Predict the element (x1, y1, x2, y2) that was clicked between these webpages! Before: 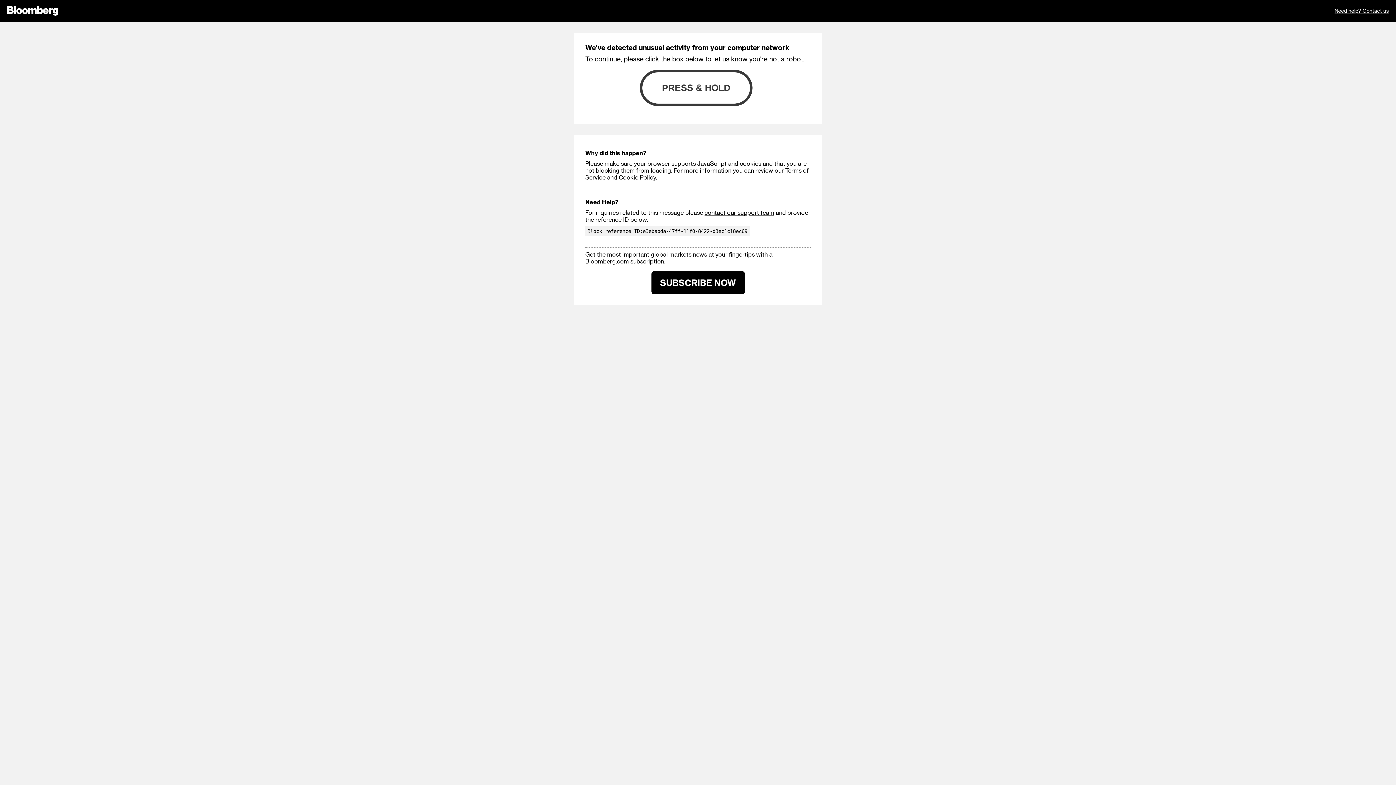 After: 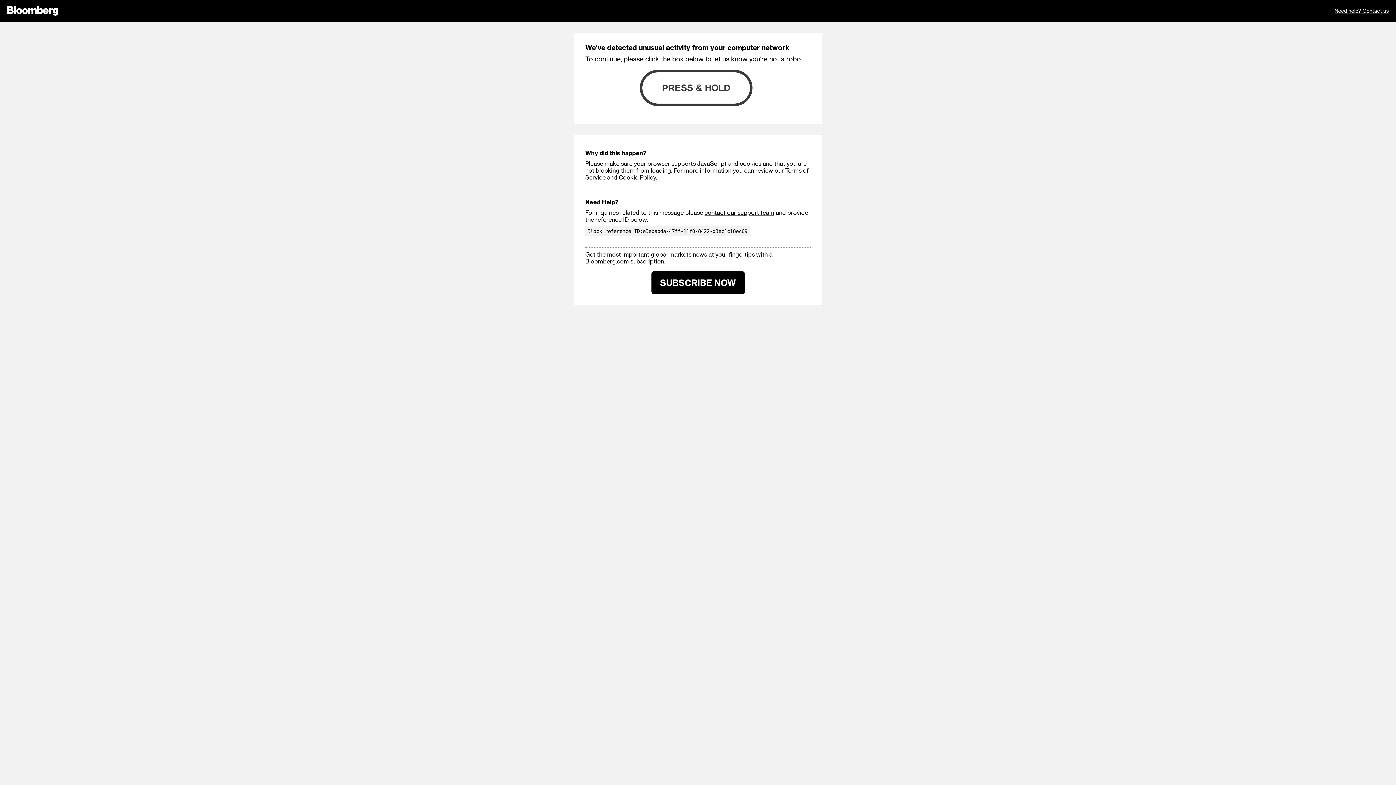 Action: bbox: (585, 257, 629, 264) label: Bloomberg.com